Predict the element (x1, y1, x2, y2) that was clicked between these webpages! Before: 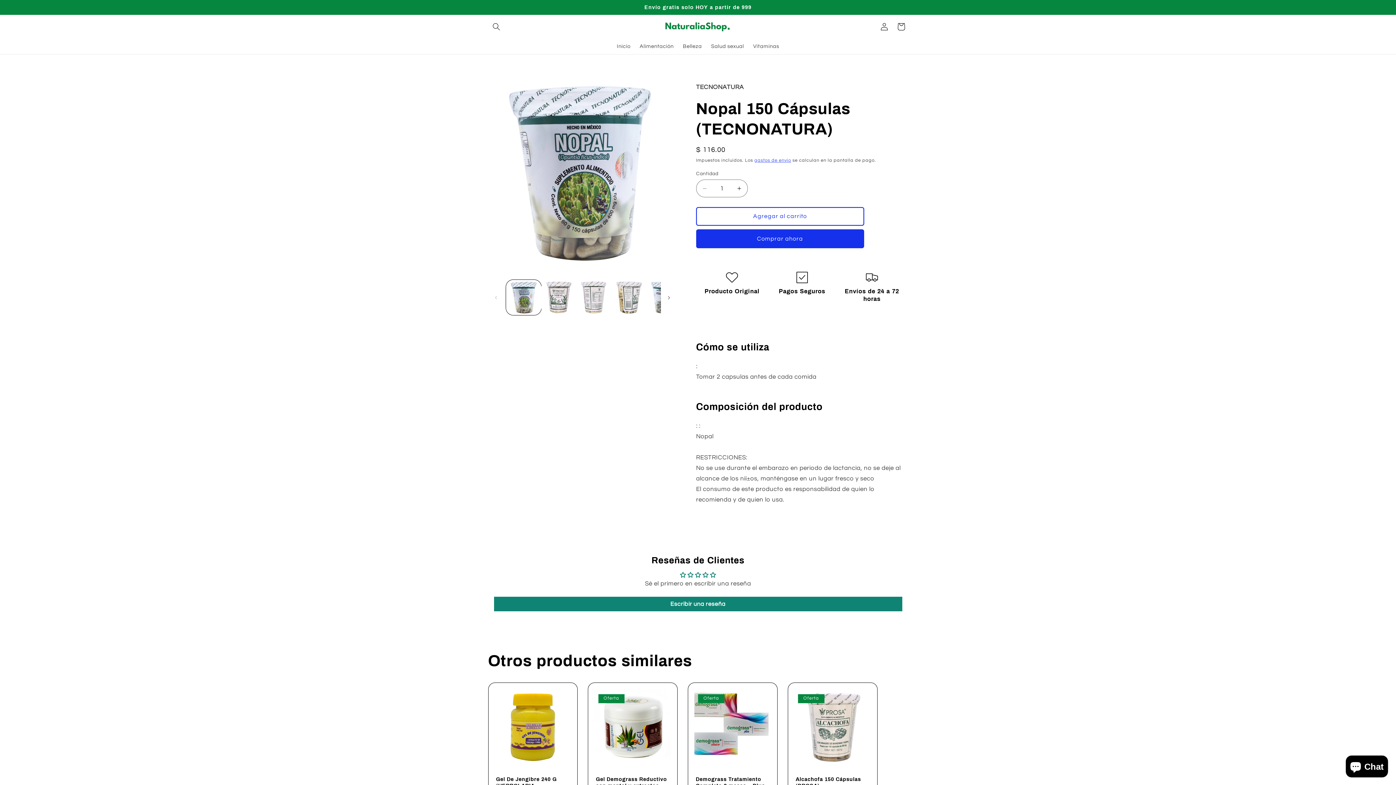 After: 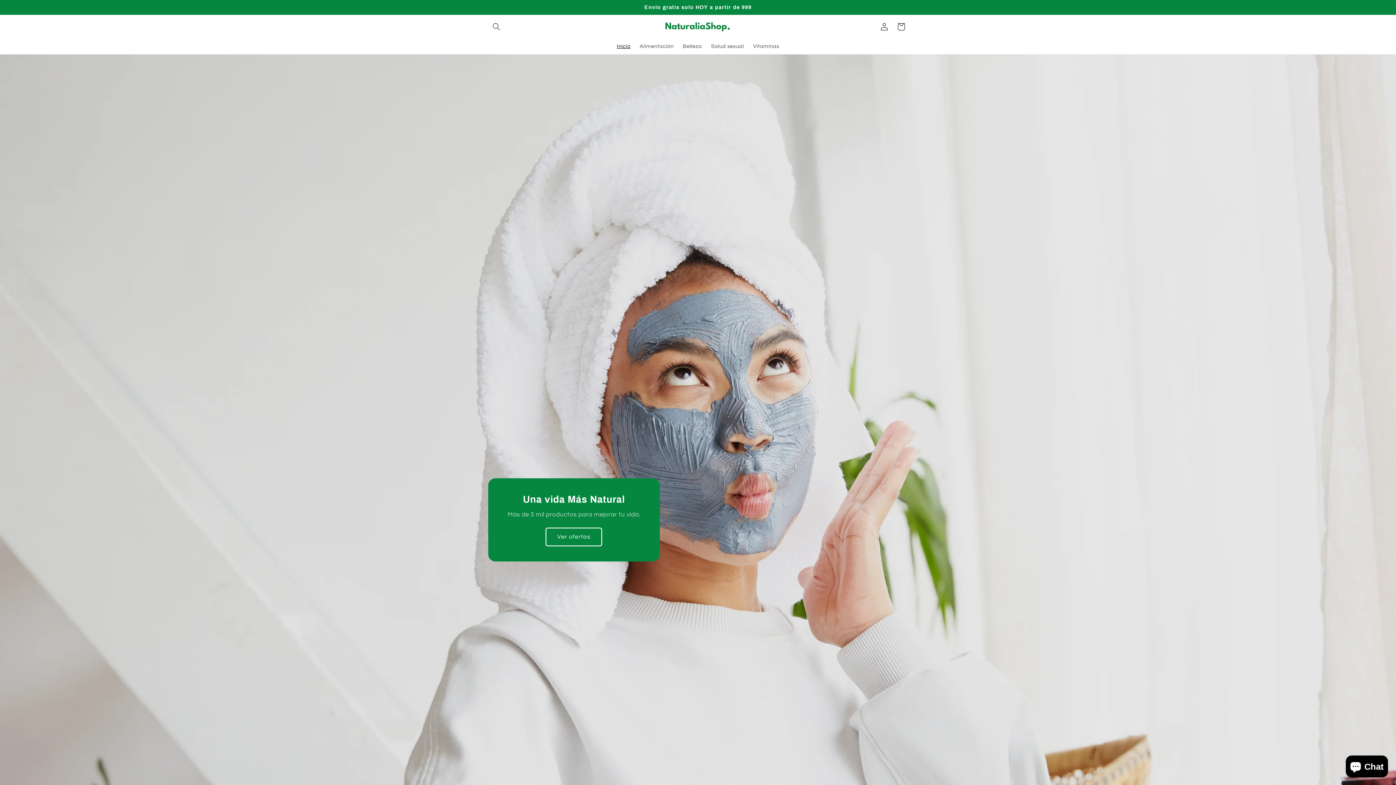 Action: bbox: (660, 14, 735, 38)